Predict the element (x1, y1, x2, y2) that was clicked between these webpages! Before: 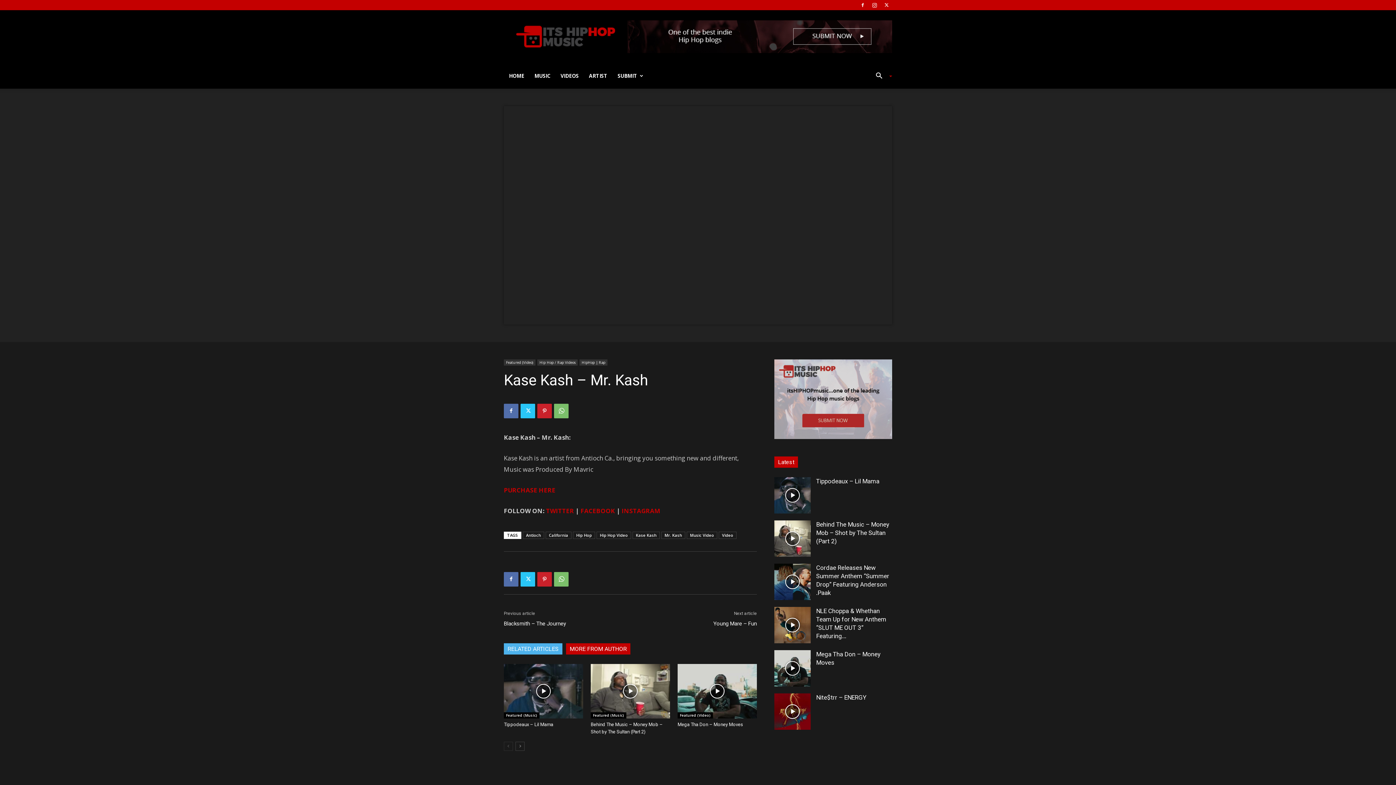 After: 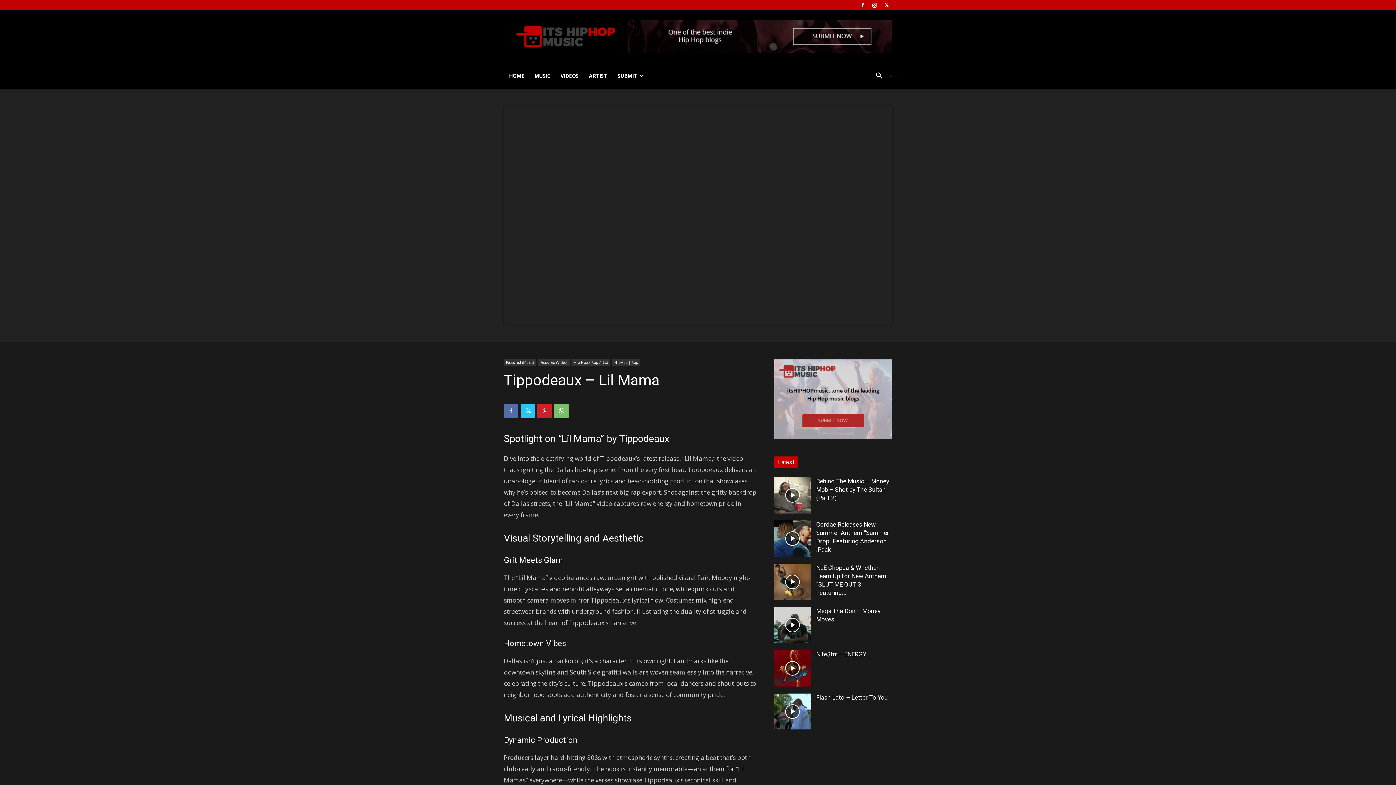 Action: bbox: (504, 722, 553, 727) label: Tippodeaux – Lil Mama